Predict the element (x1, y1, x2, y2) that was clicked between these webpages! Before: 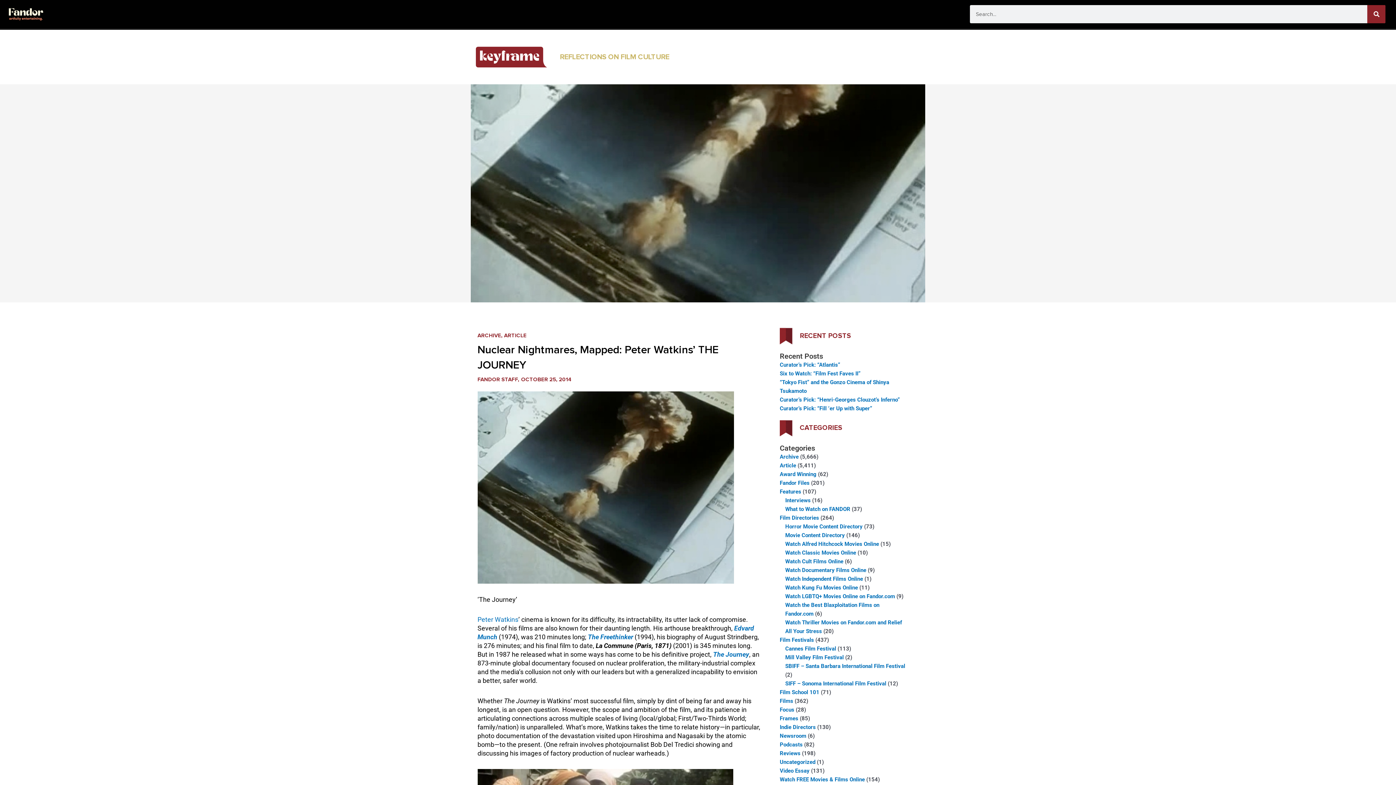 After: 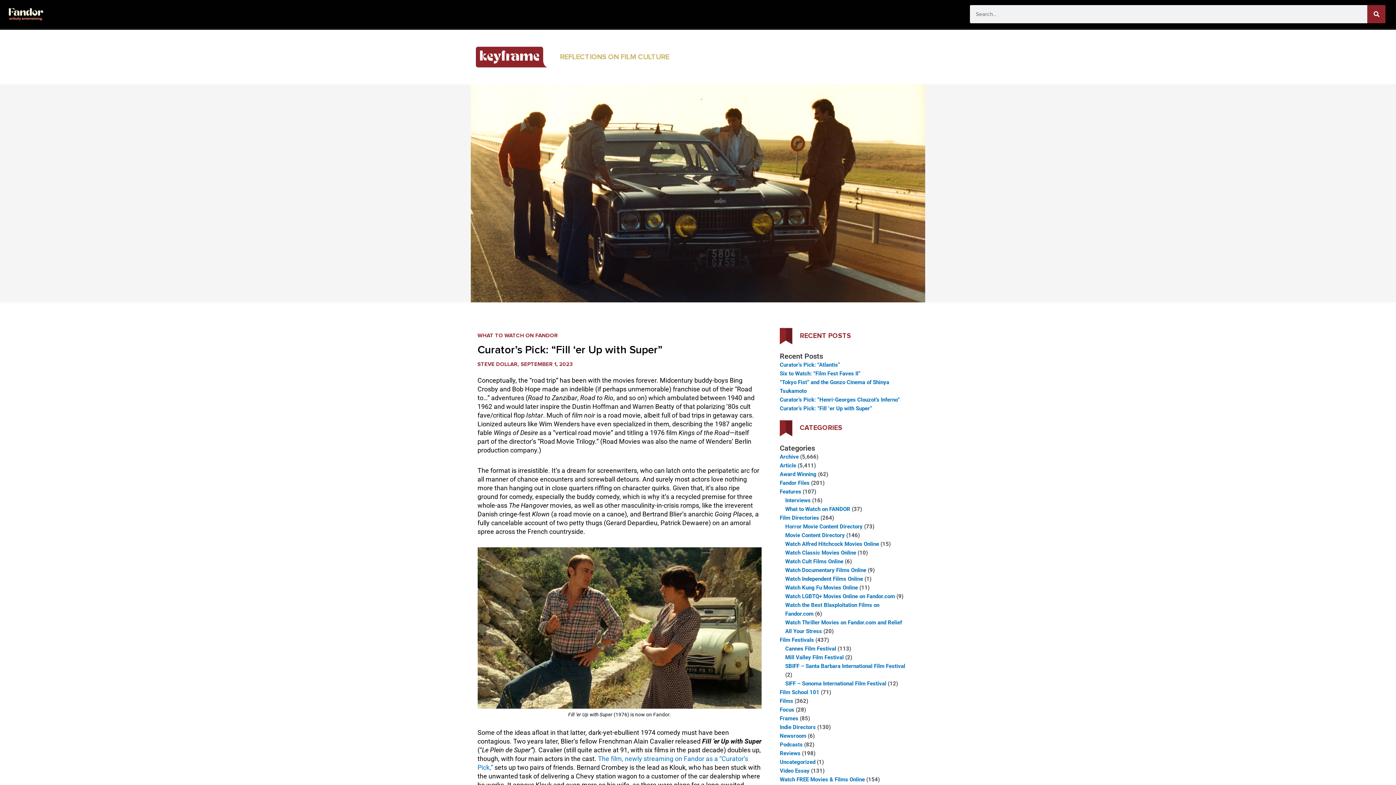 Action: label: Curator’s Pick: “Fill ‘er Up with Super” bbox: (779, 405, 872, 411)